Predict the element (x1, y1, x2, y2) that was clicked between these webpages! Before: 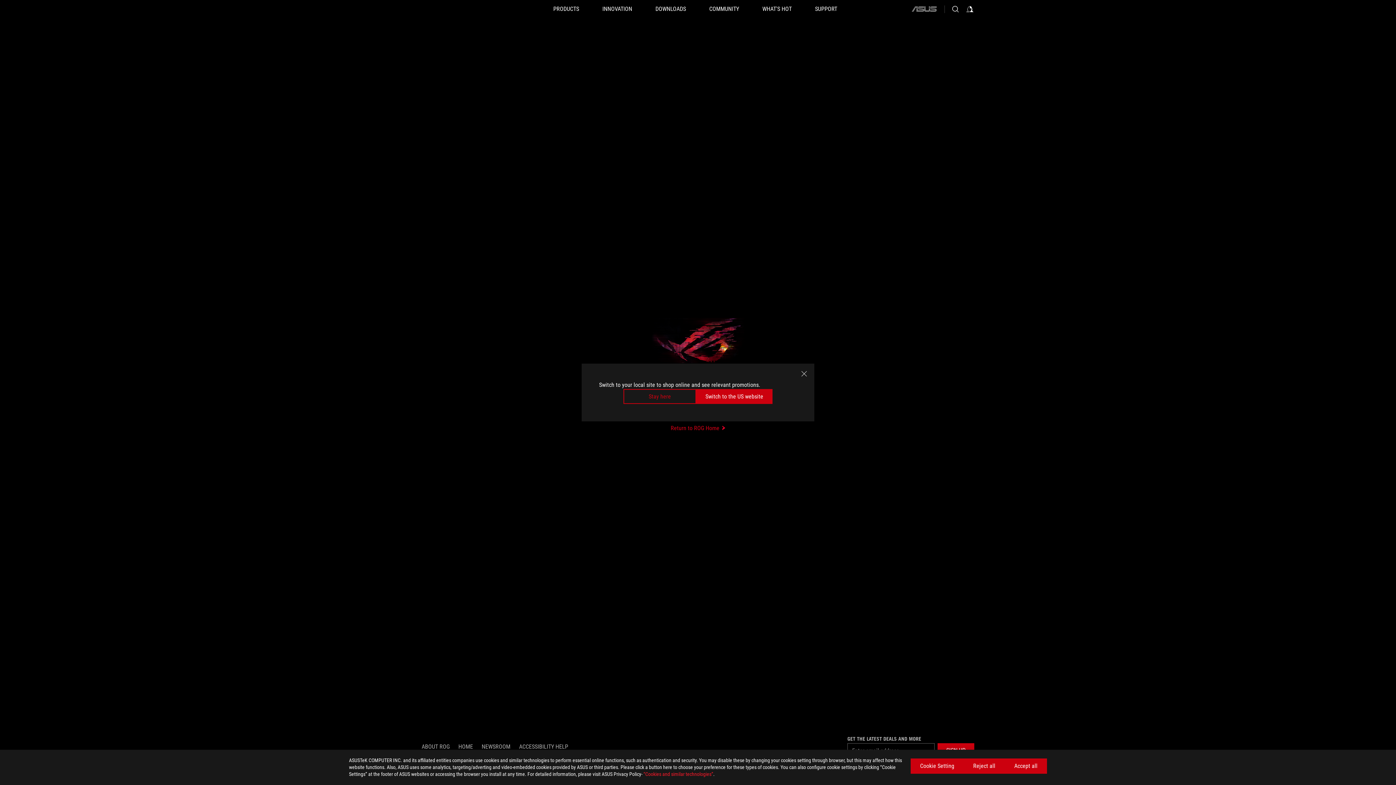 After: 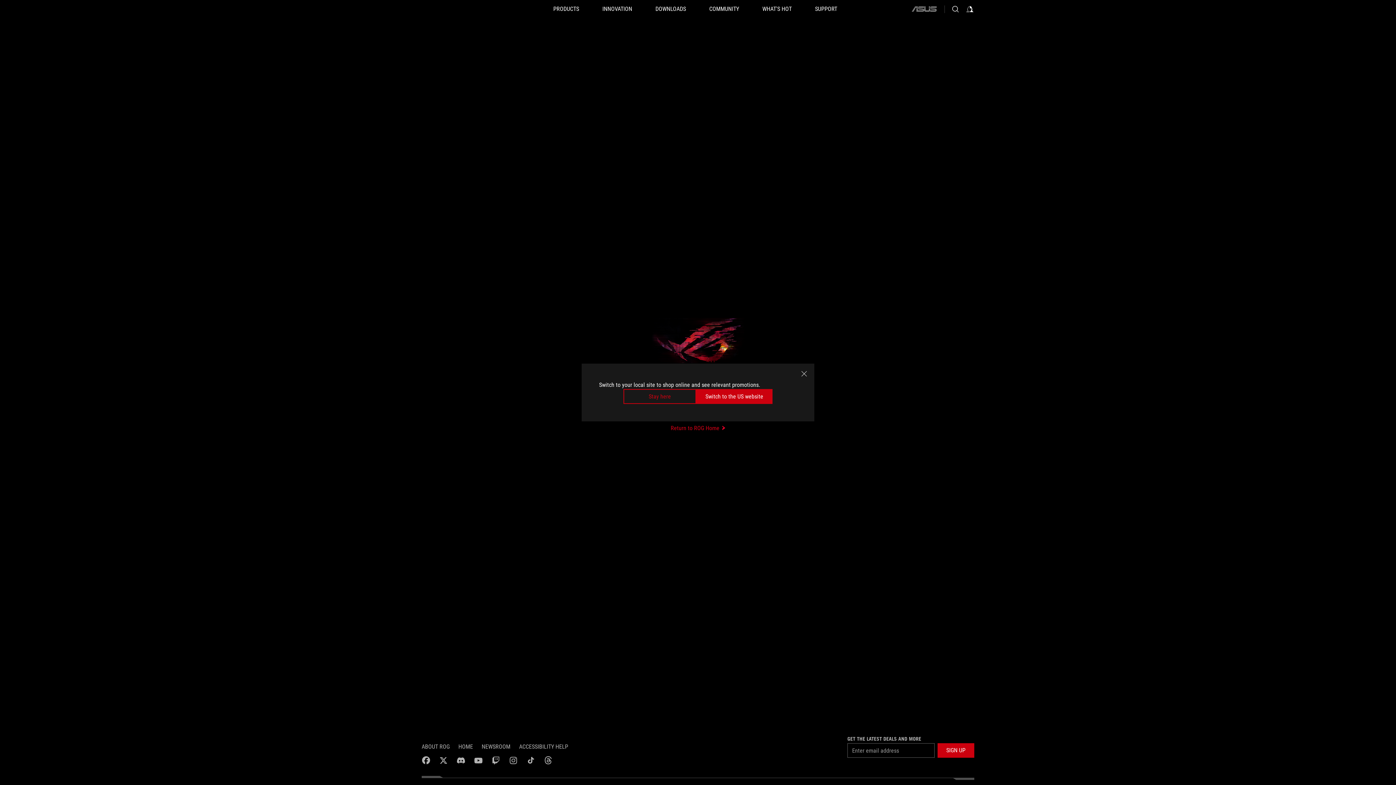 Action: bbox: (1005, 758, 1047, 774) label: Accept all